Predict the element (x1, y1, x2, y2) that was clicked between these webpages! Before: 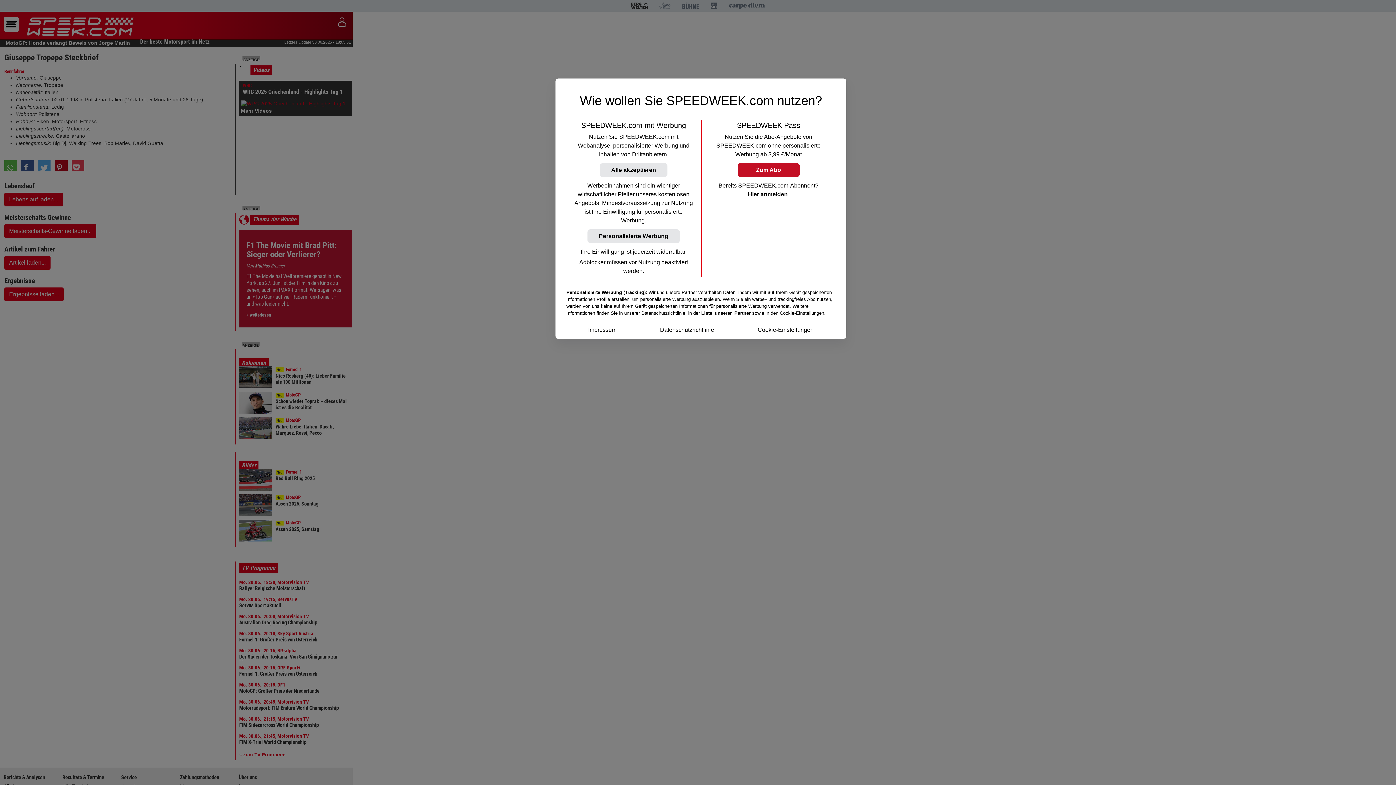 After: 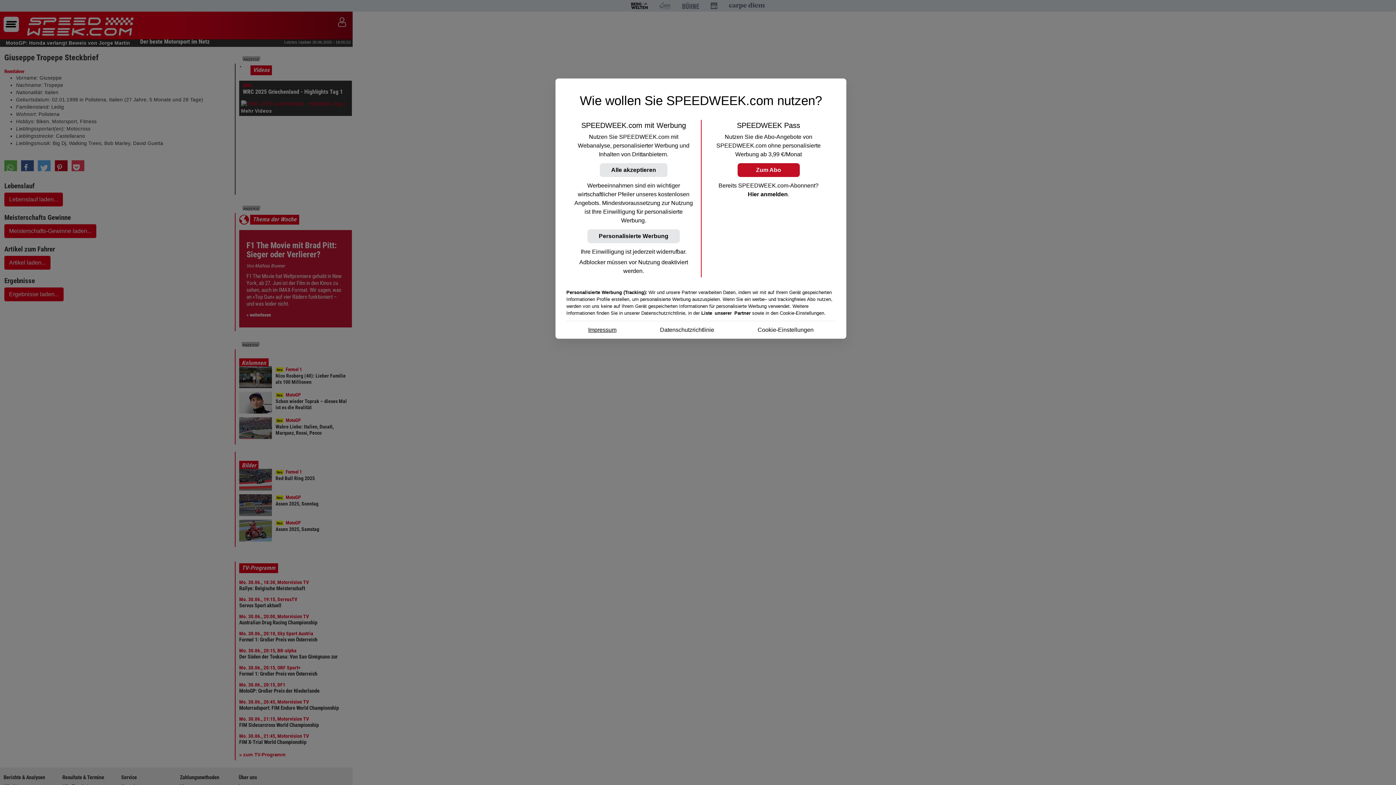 Action: bbox: (588, 325, 616, 334) label: Impressum